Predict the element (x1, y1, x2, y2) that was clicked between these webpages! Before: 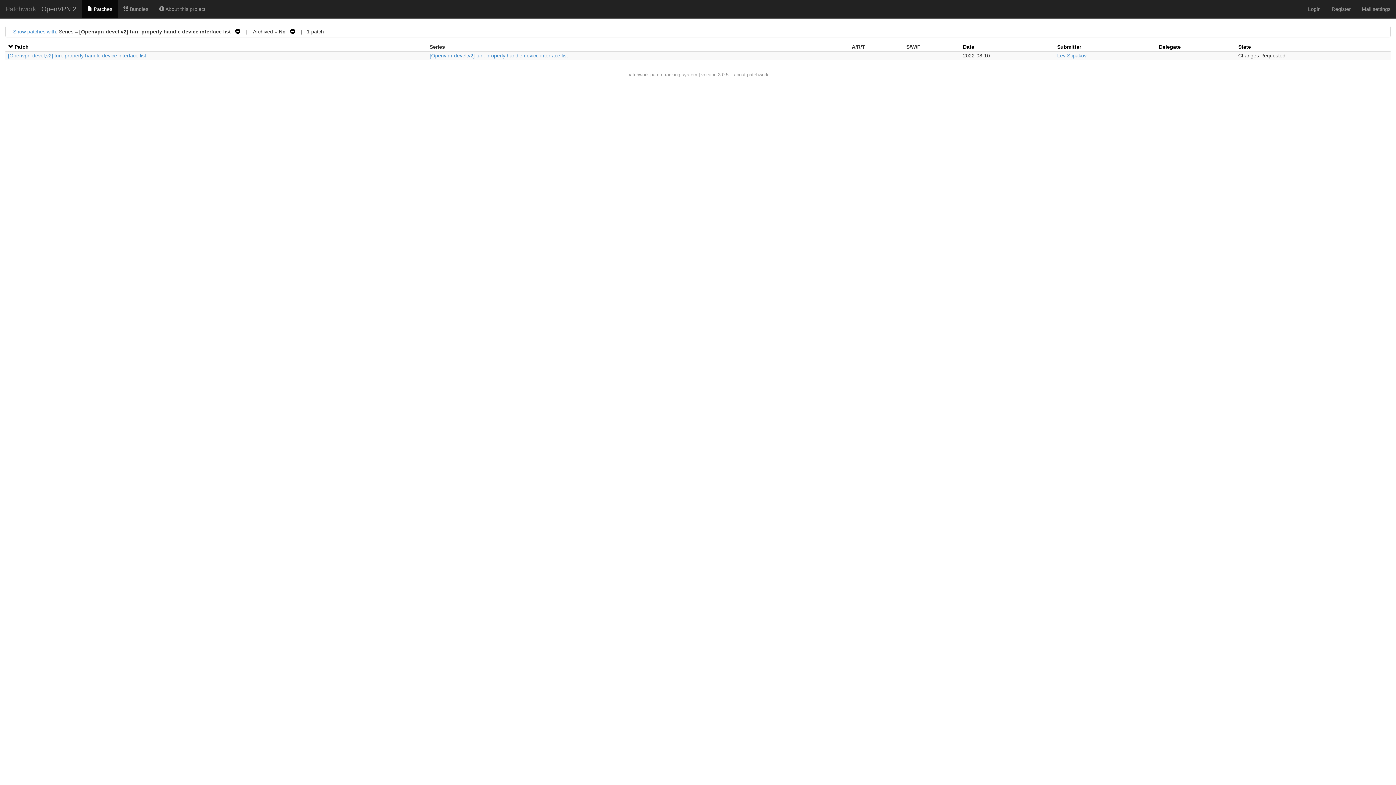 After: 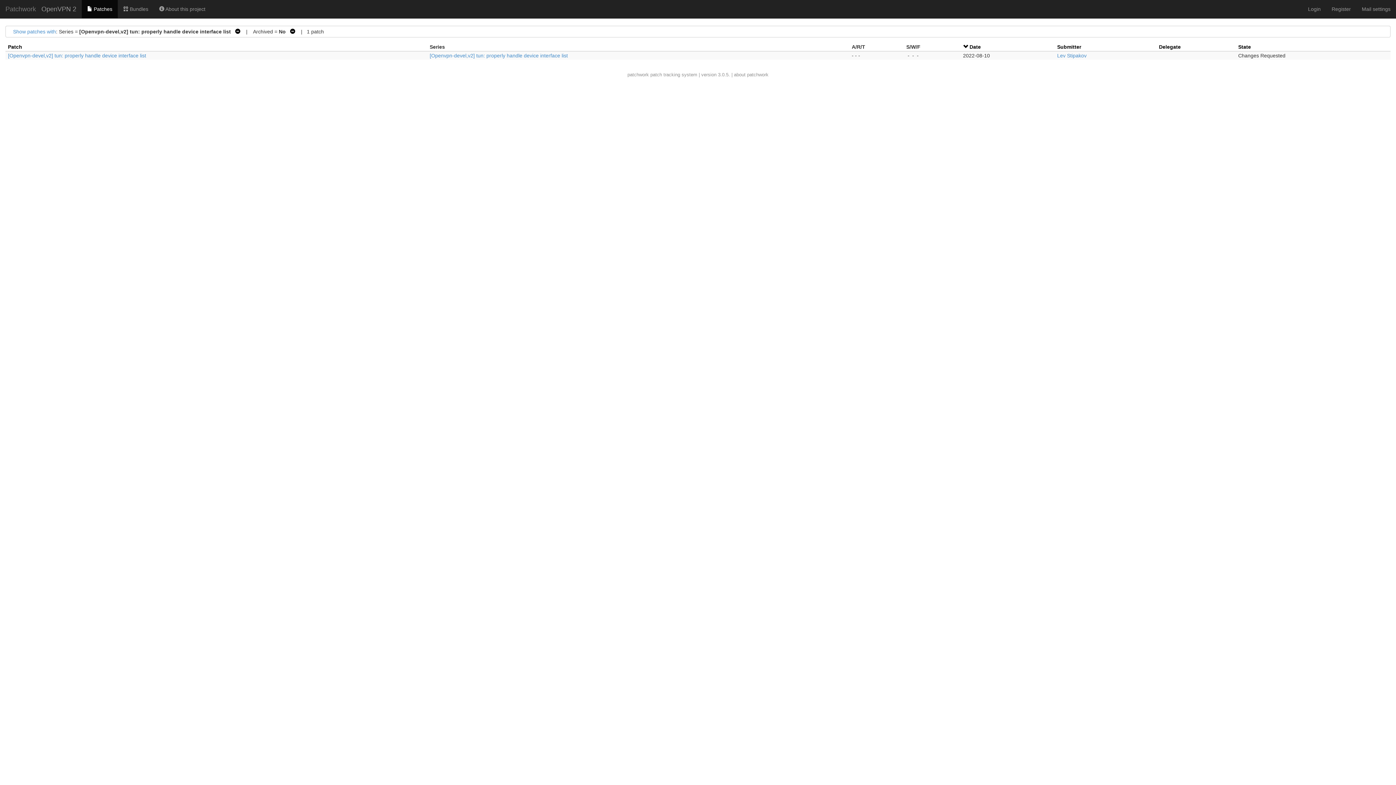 Action: label: Date bbox: (963, 44, 974, 49)